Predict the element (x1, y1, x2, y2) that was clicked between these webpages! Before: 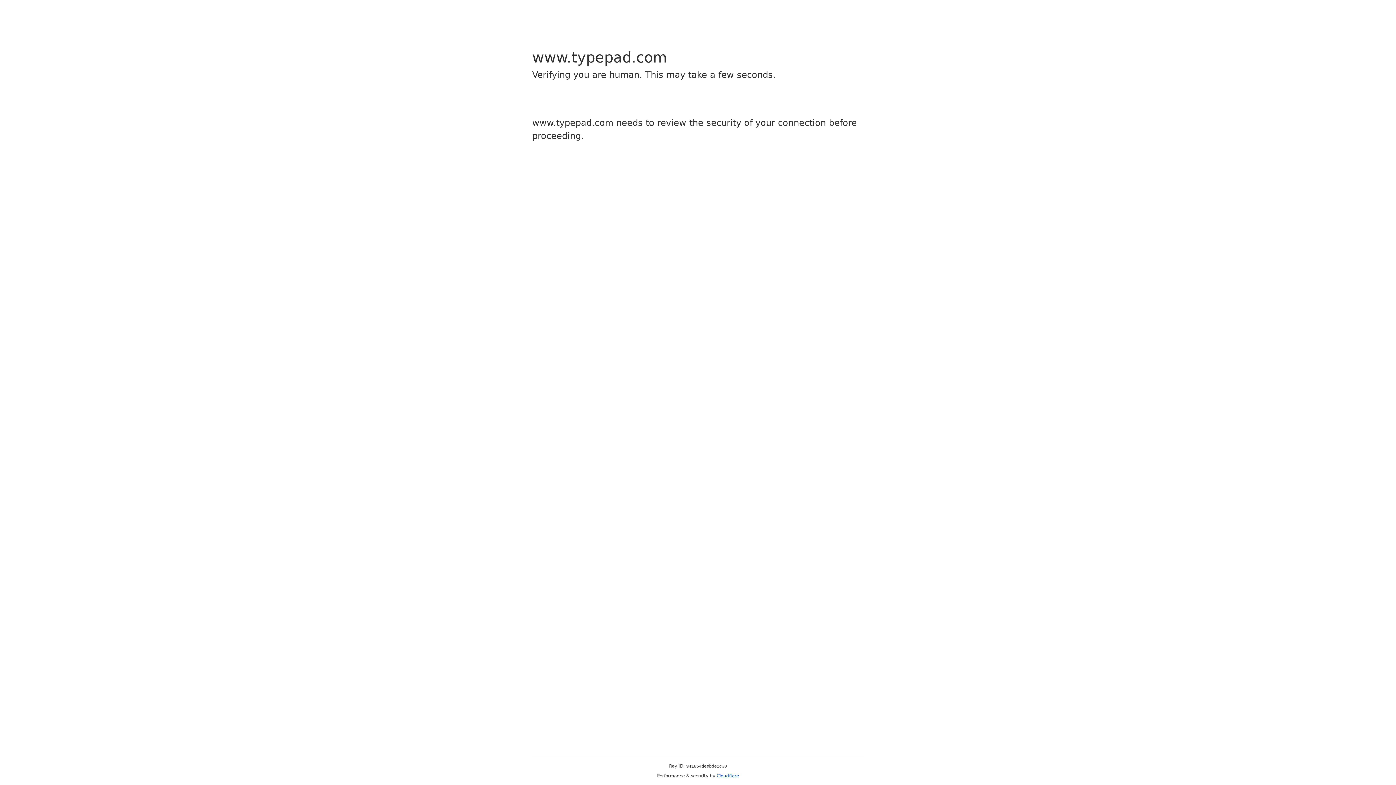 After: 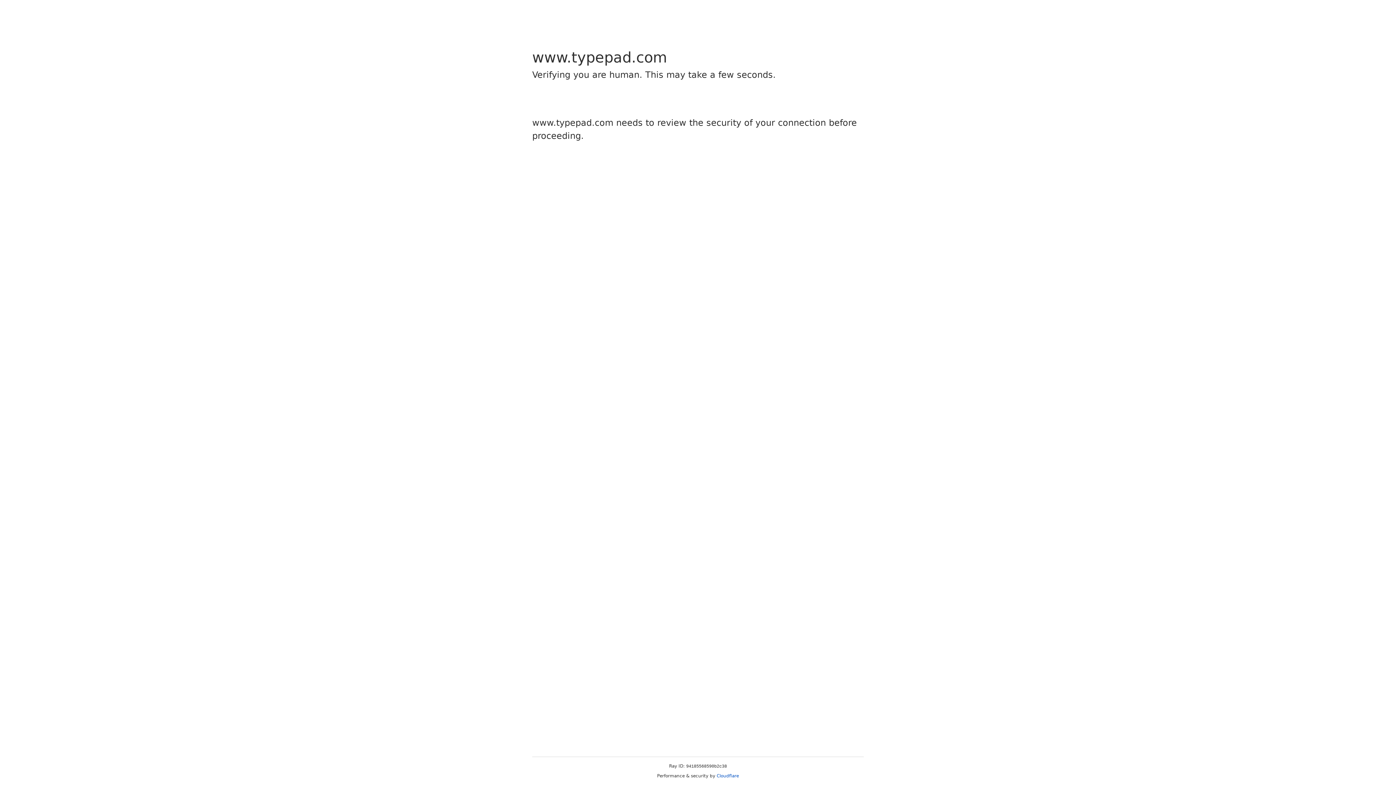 Action: bbox: (716, 773, 739, 778) label: Cloudflare